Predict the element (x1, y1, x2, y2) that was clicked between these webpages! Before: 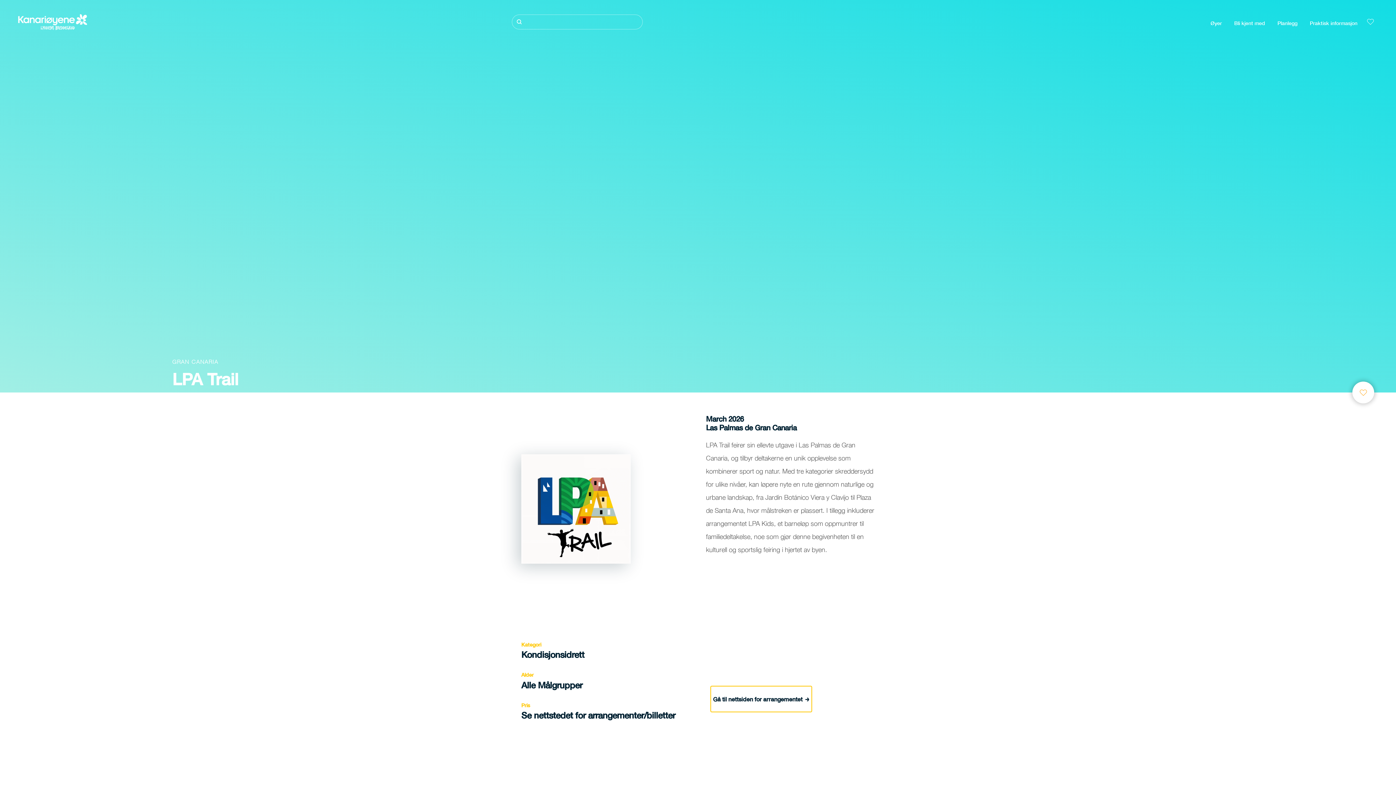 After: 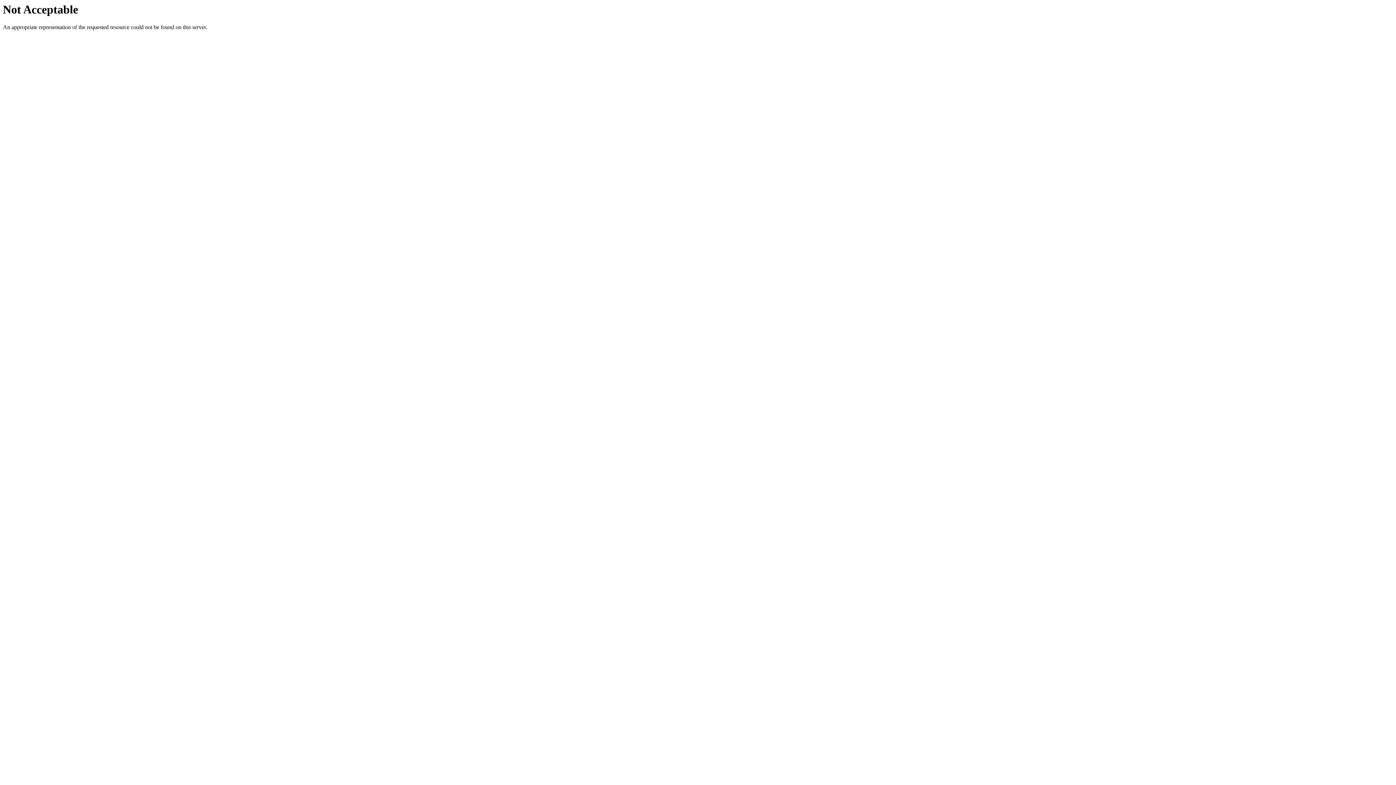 Action: bbox: (711, 686, 811, 712) label: Gå til nettsiden for arrangementet